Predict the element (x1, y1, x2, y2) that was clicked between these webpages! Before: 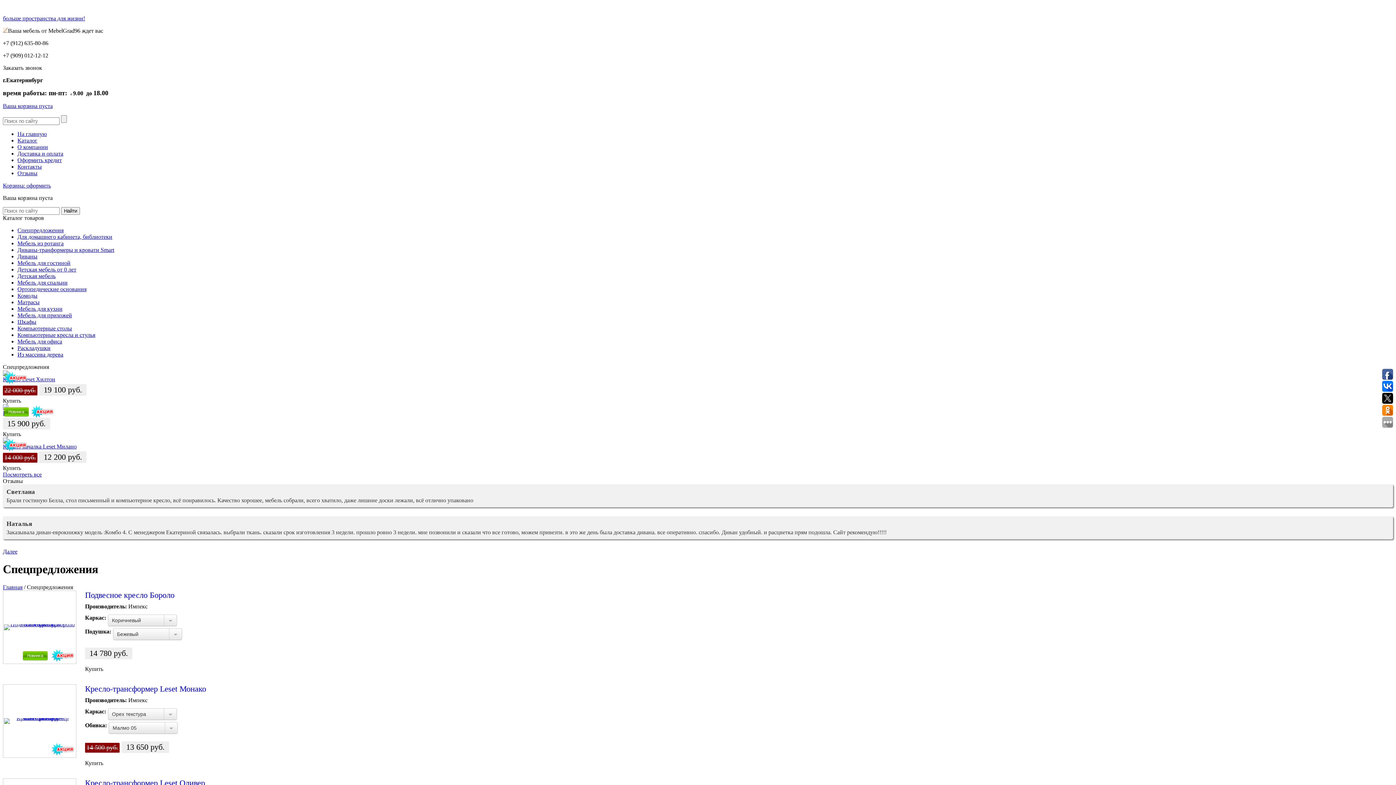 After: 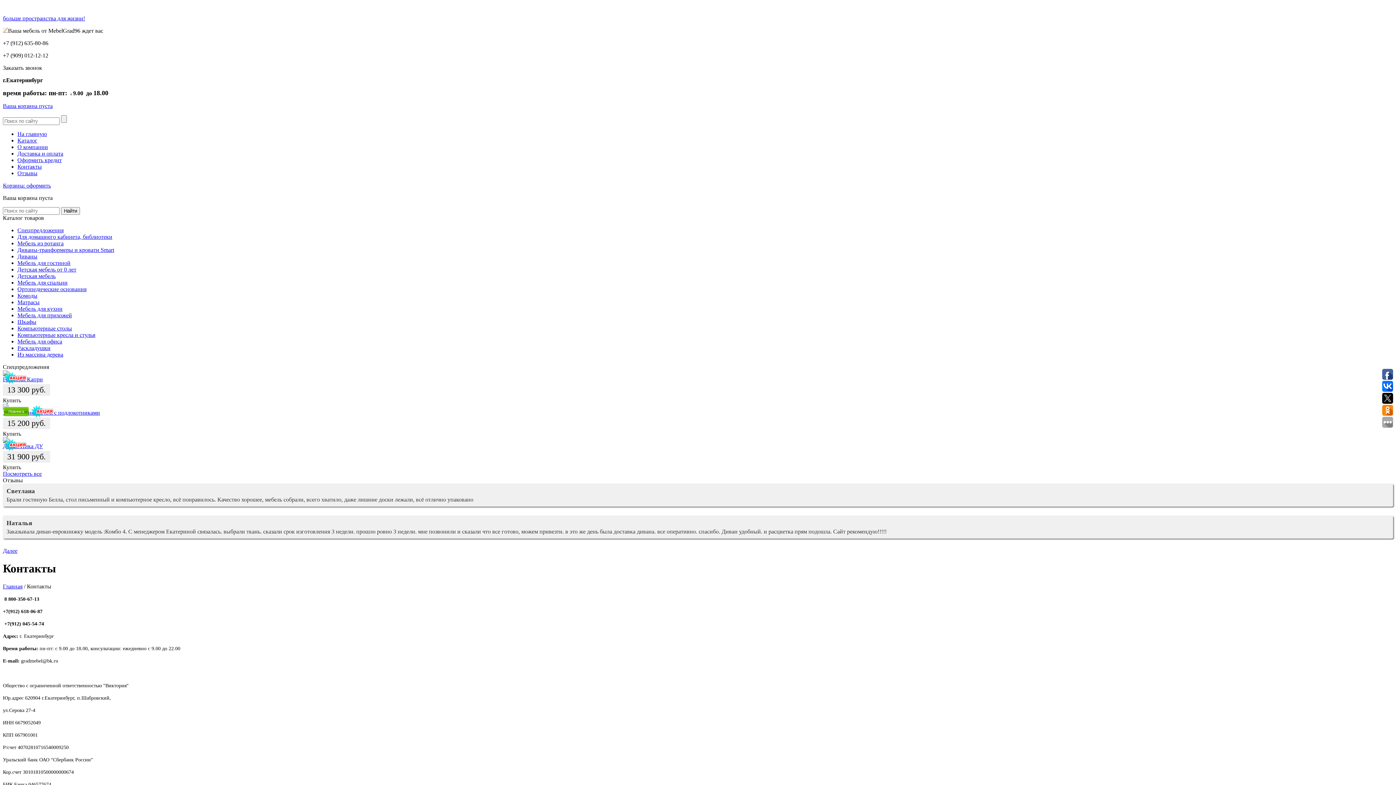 Action: label: Контакты bbox: (17, 163, 41, 169)